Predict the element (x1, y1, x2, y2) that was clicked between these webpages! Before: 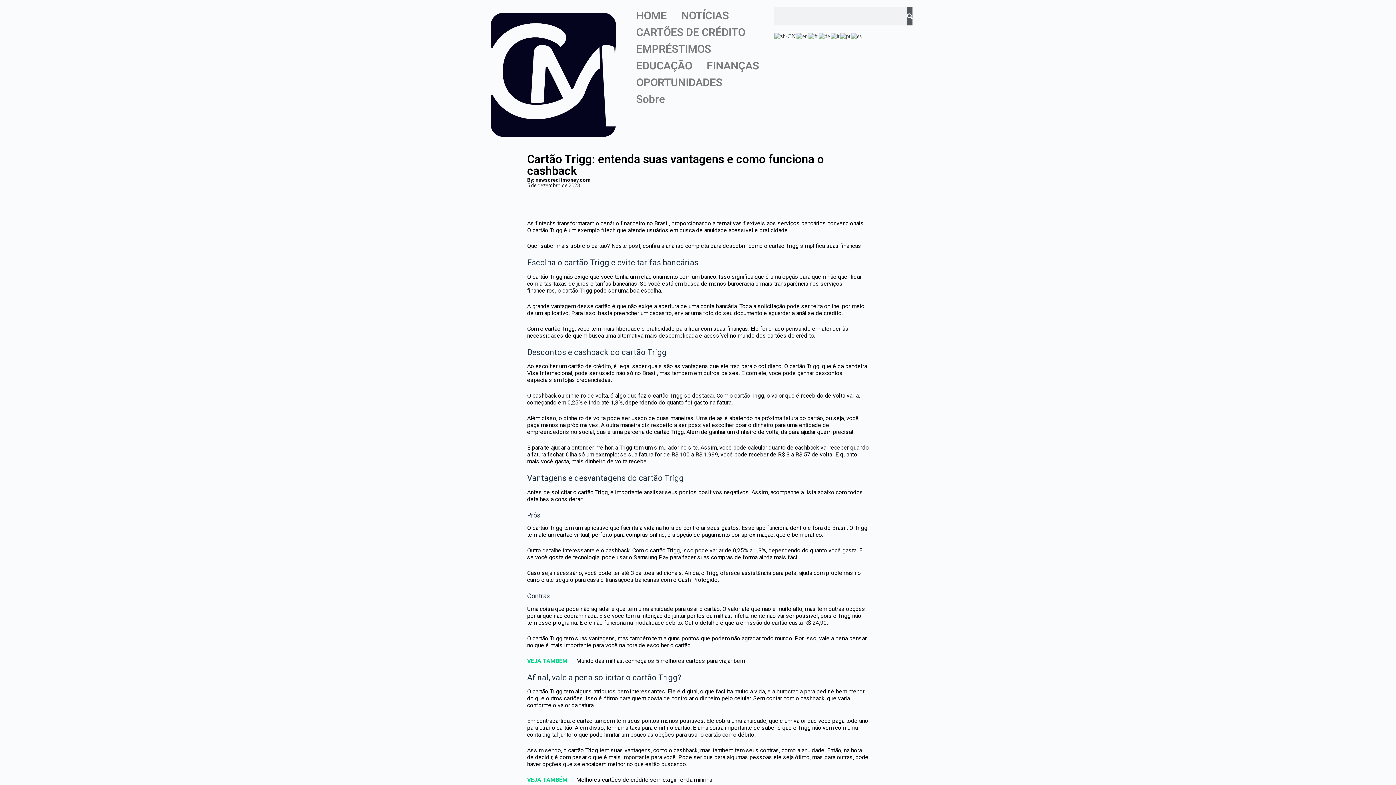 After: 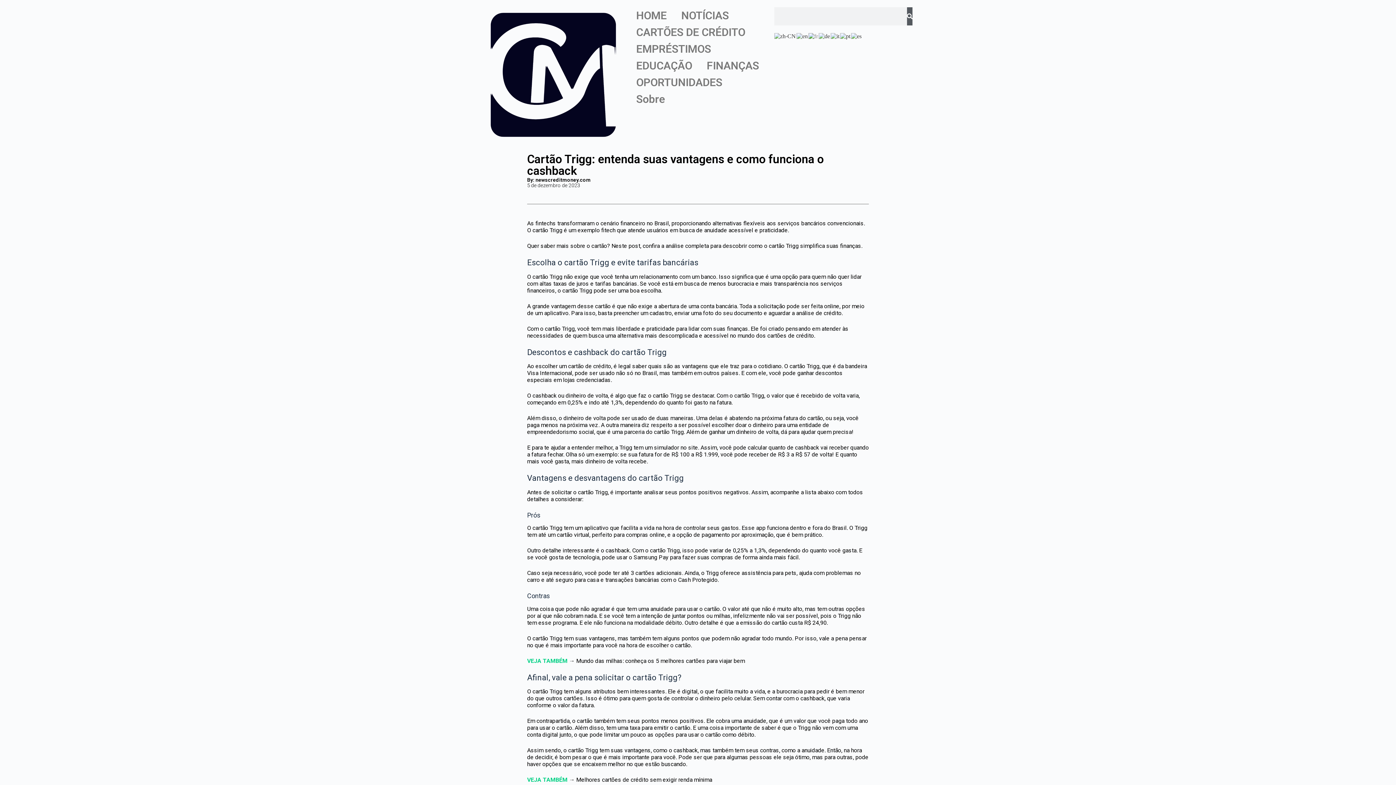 Action: bbox: (808, 32, 818, 38)